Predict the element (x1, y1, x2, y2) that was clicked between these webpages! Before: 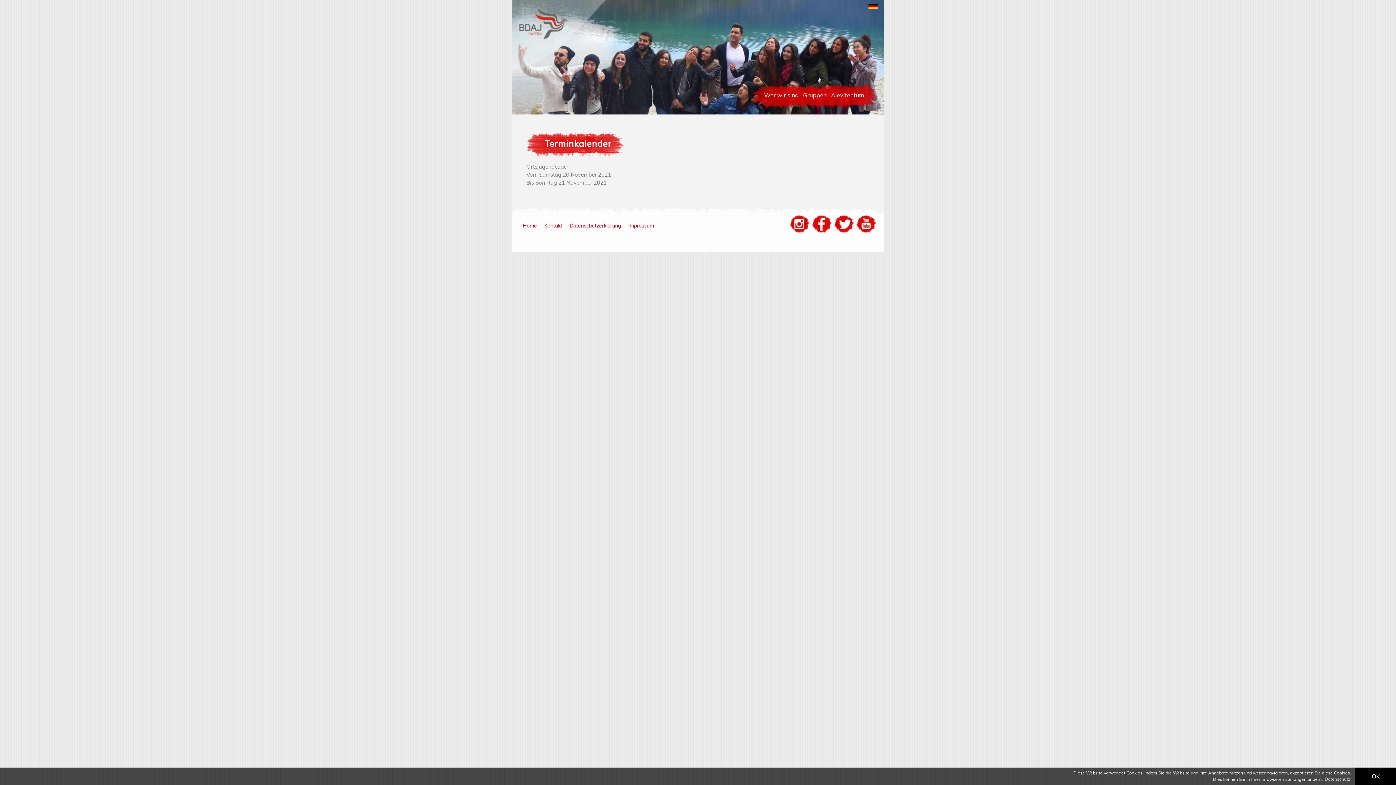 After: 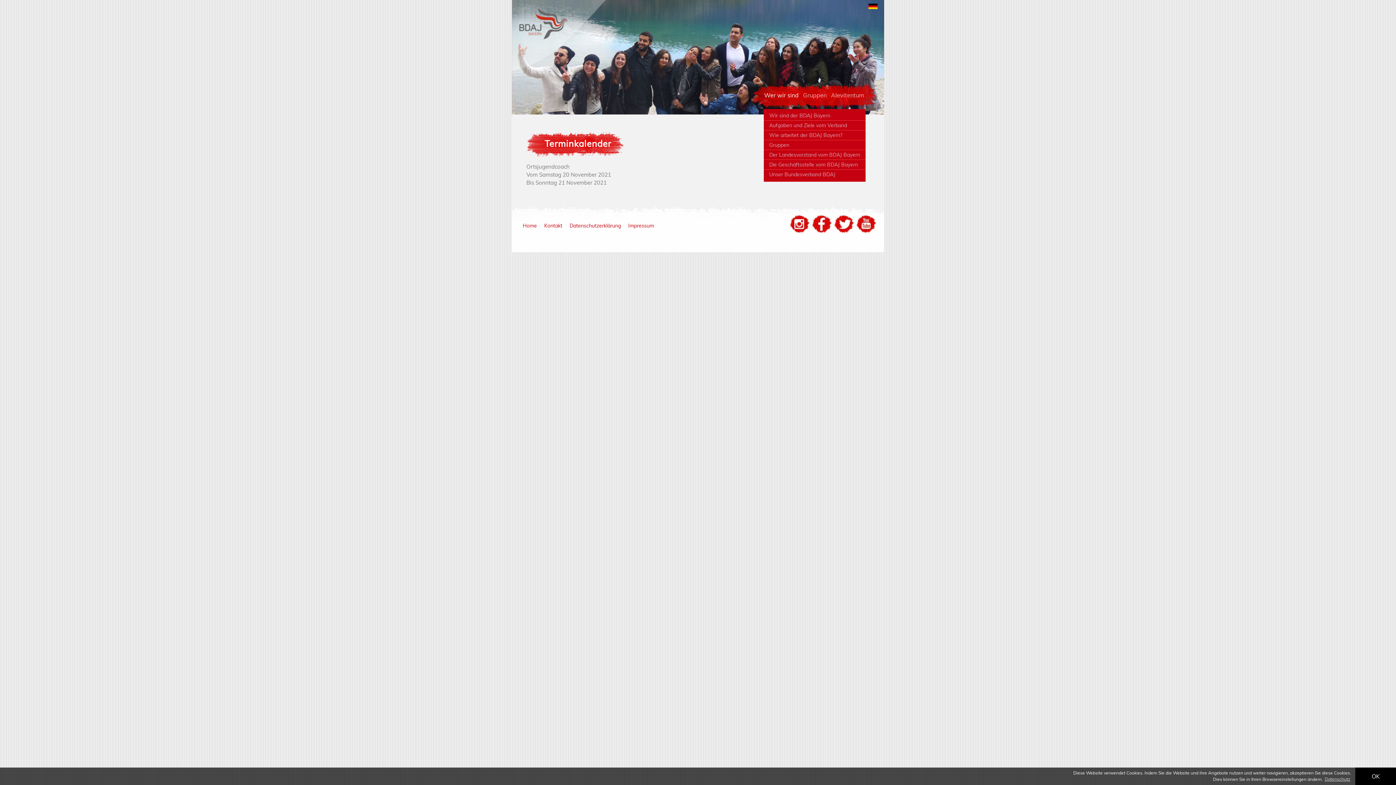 Action: label: Wer wir sind bbox: (764, 83, 798, 109)